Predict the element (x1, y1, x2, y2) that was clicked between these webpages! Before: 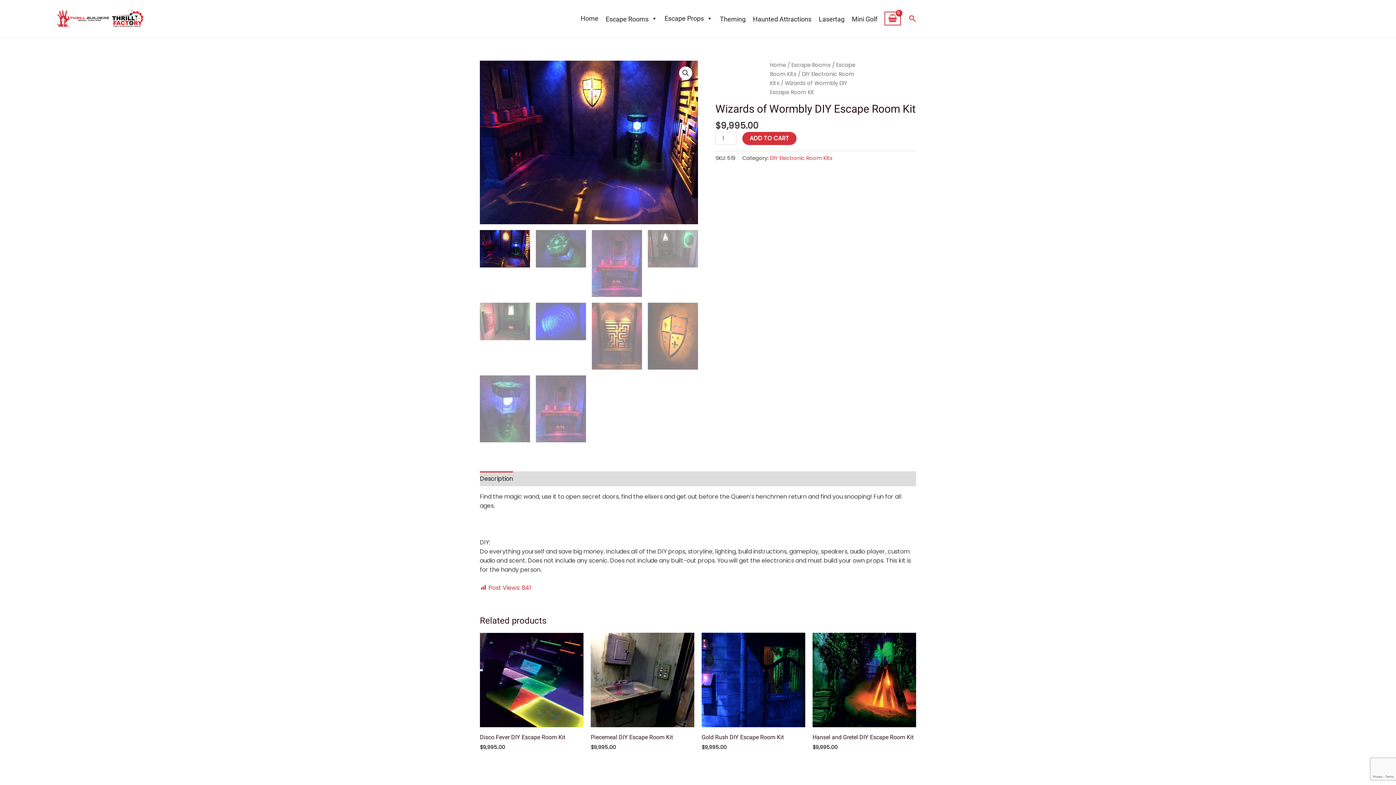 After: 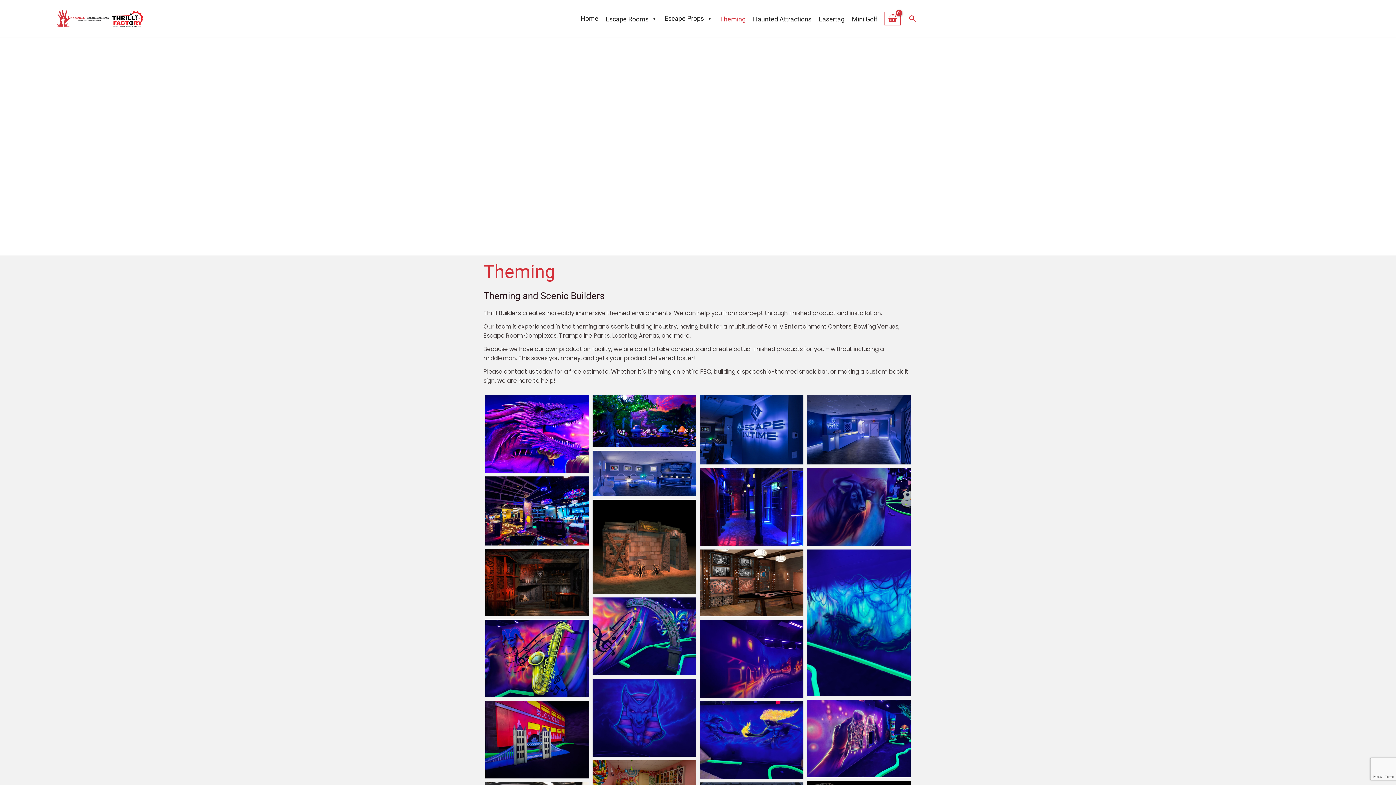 Action: bbox: (712, 11, 745, 25) label: Theming